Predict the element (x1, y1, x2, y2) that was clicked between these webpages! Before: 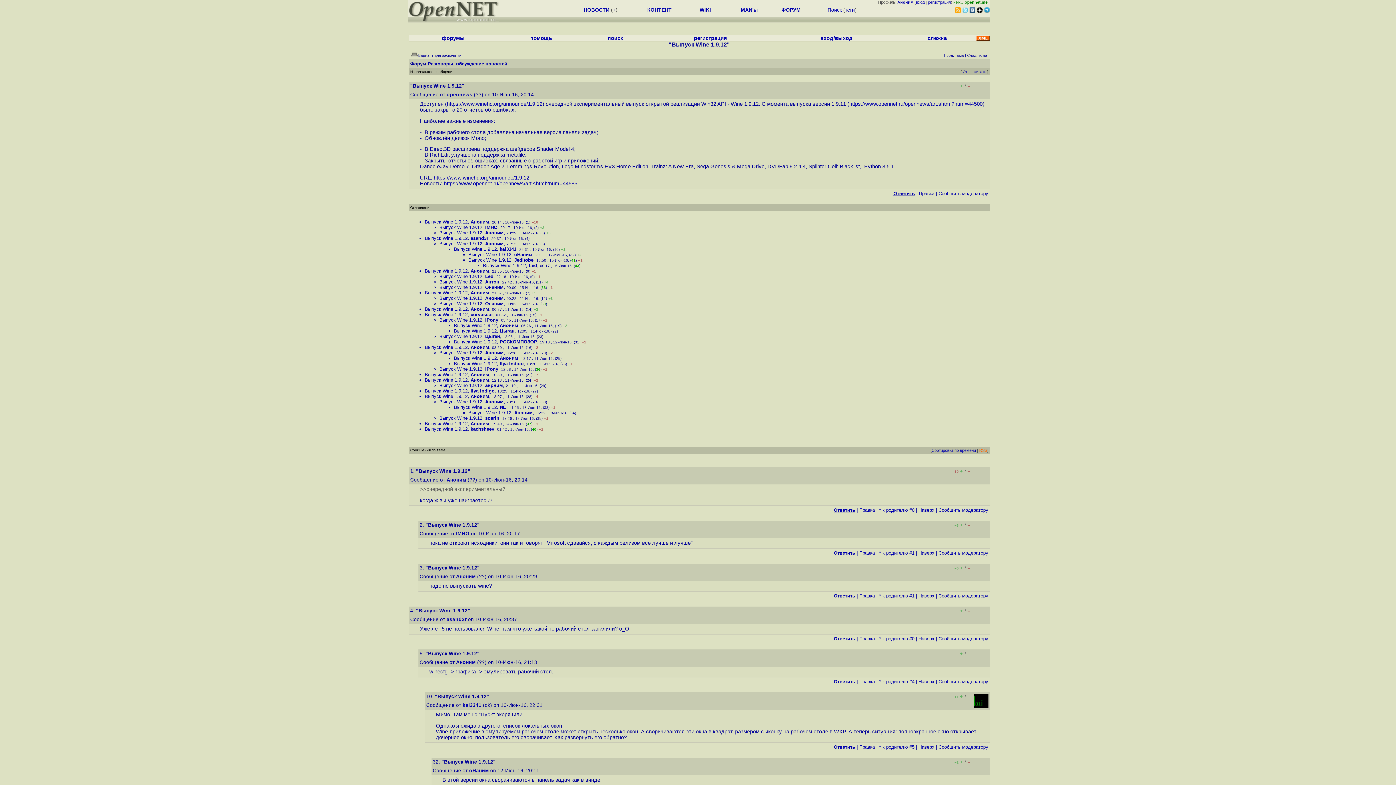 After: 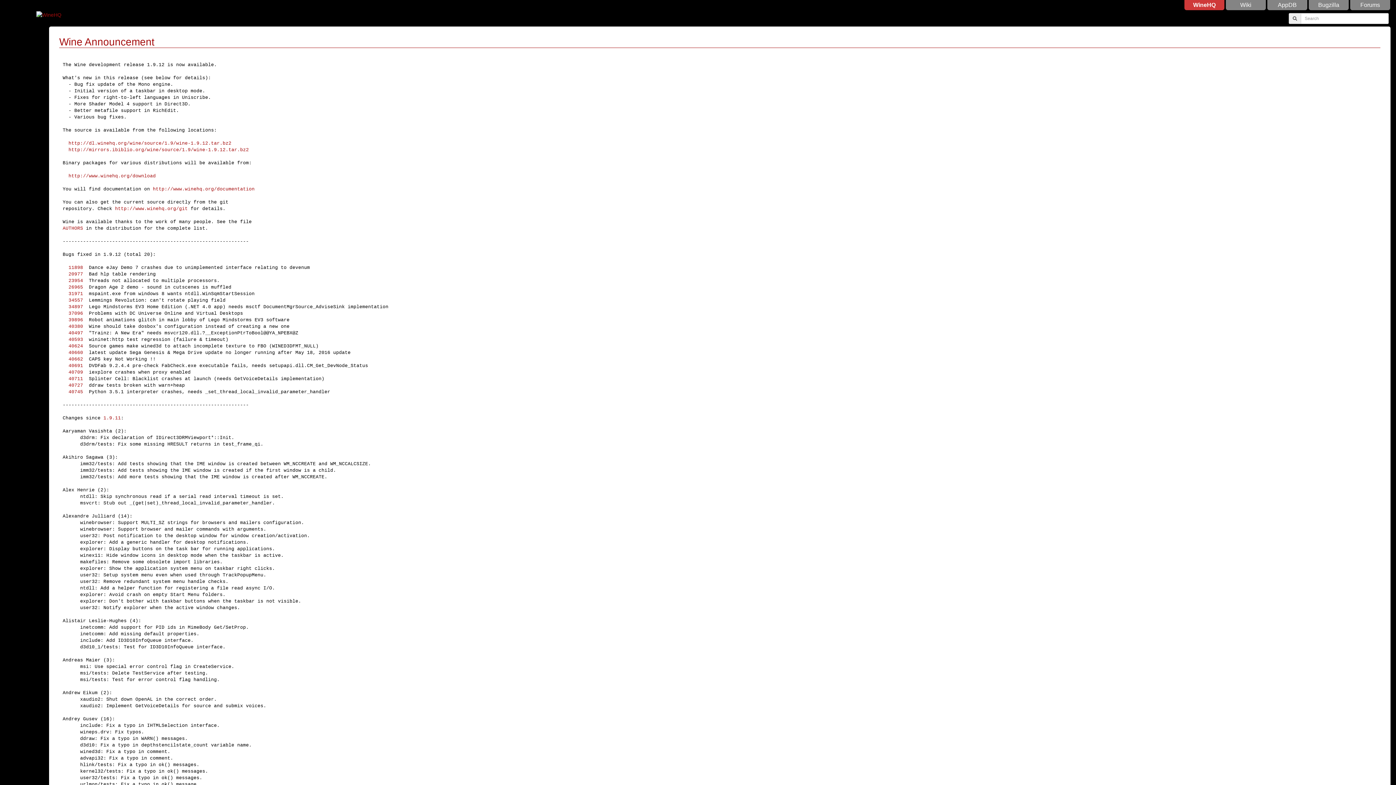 Action: label: https://www.winehq.org/announce/1.9.12 bbox: (446, 101, 542, 107)